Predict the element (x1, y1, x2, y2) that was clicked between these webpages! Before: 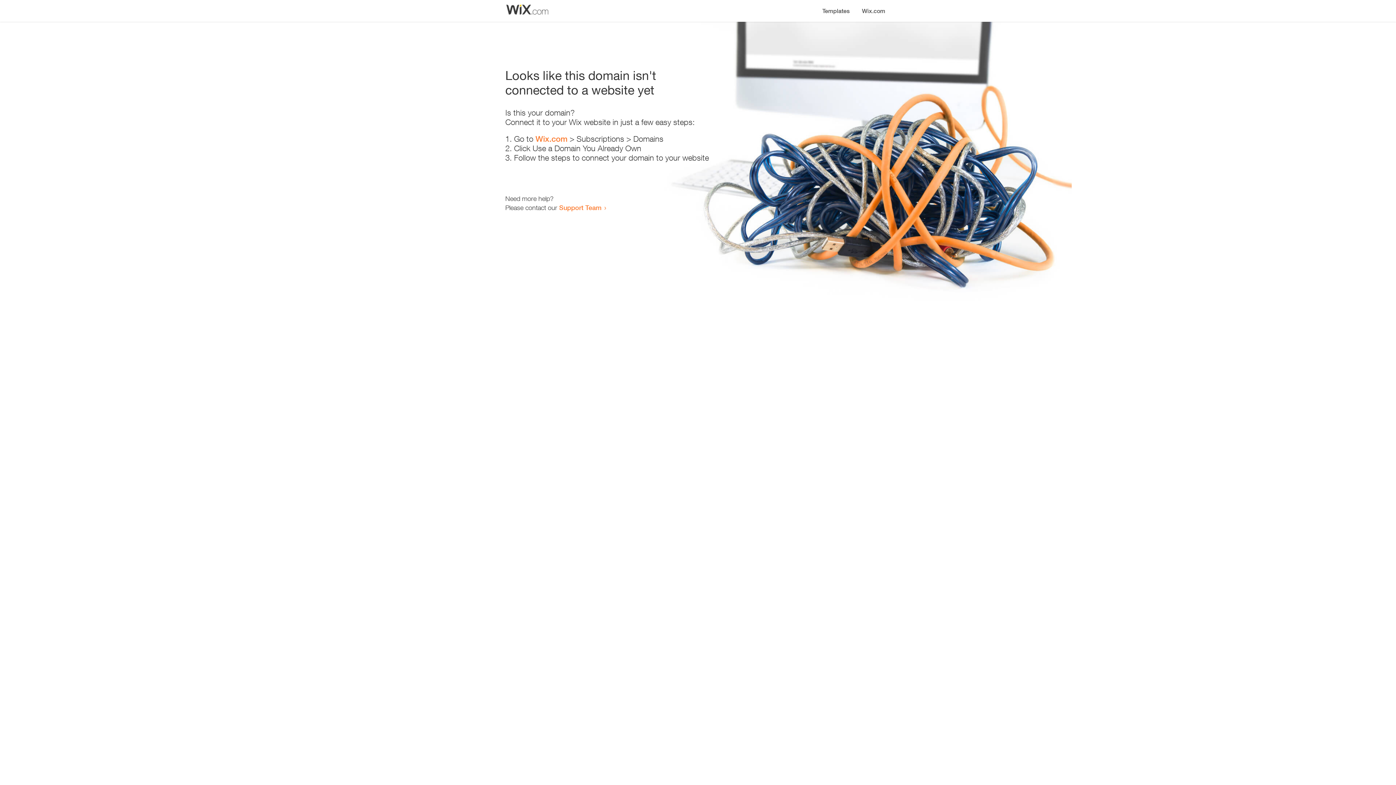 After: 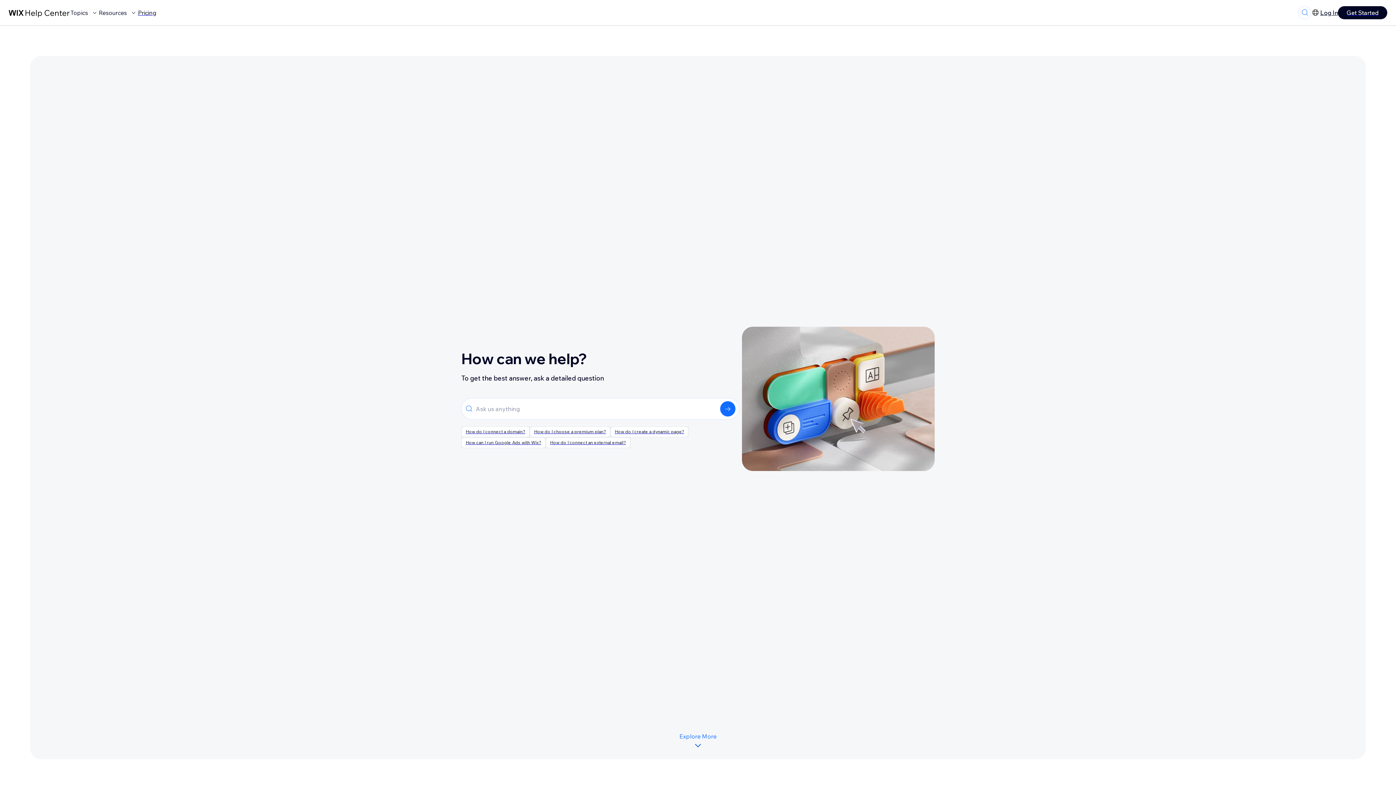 Action: bbox: (559, 203, 601, 211) label: Support Team